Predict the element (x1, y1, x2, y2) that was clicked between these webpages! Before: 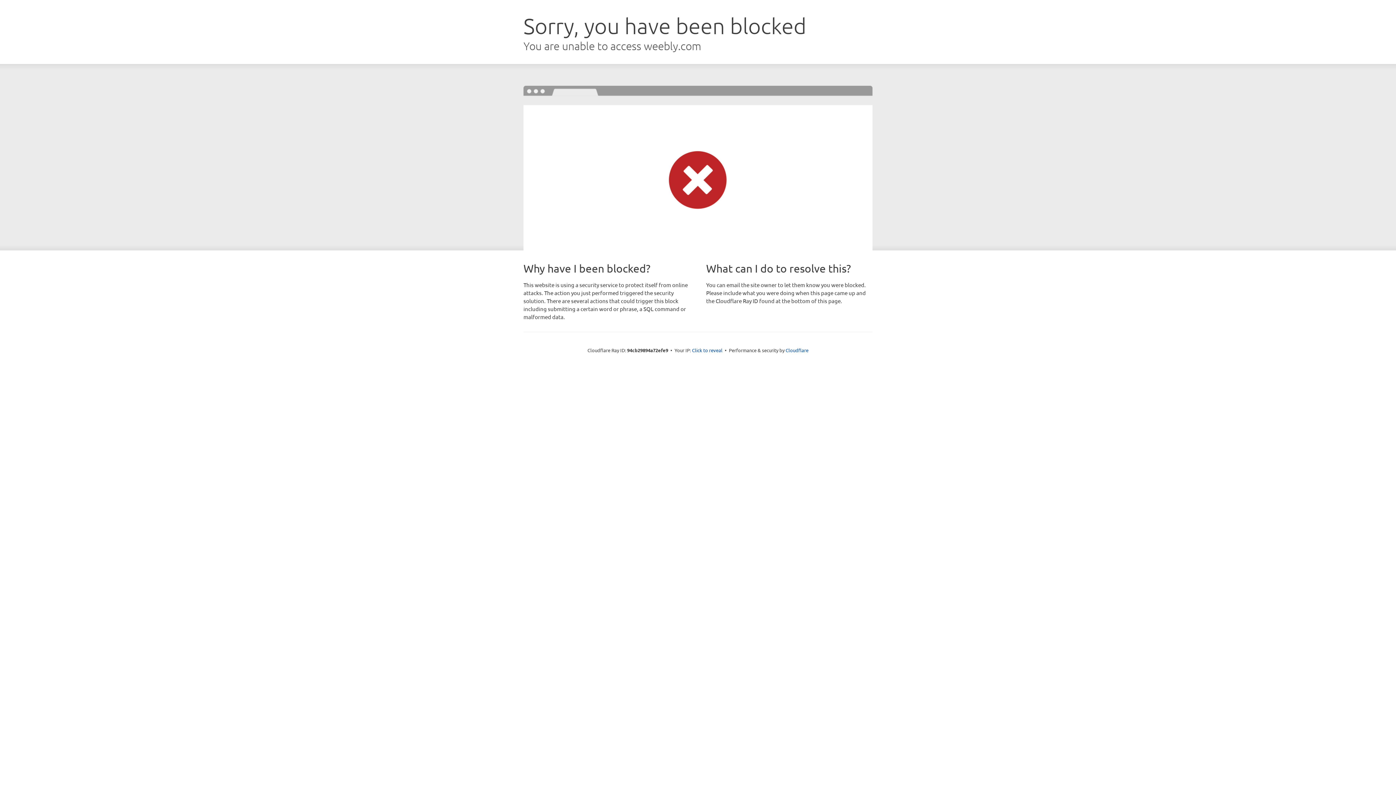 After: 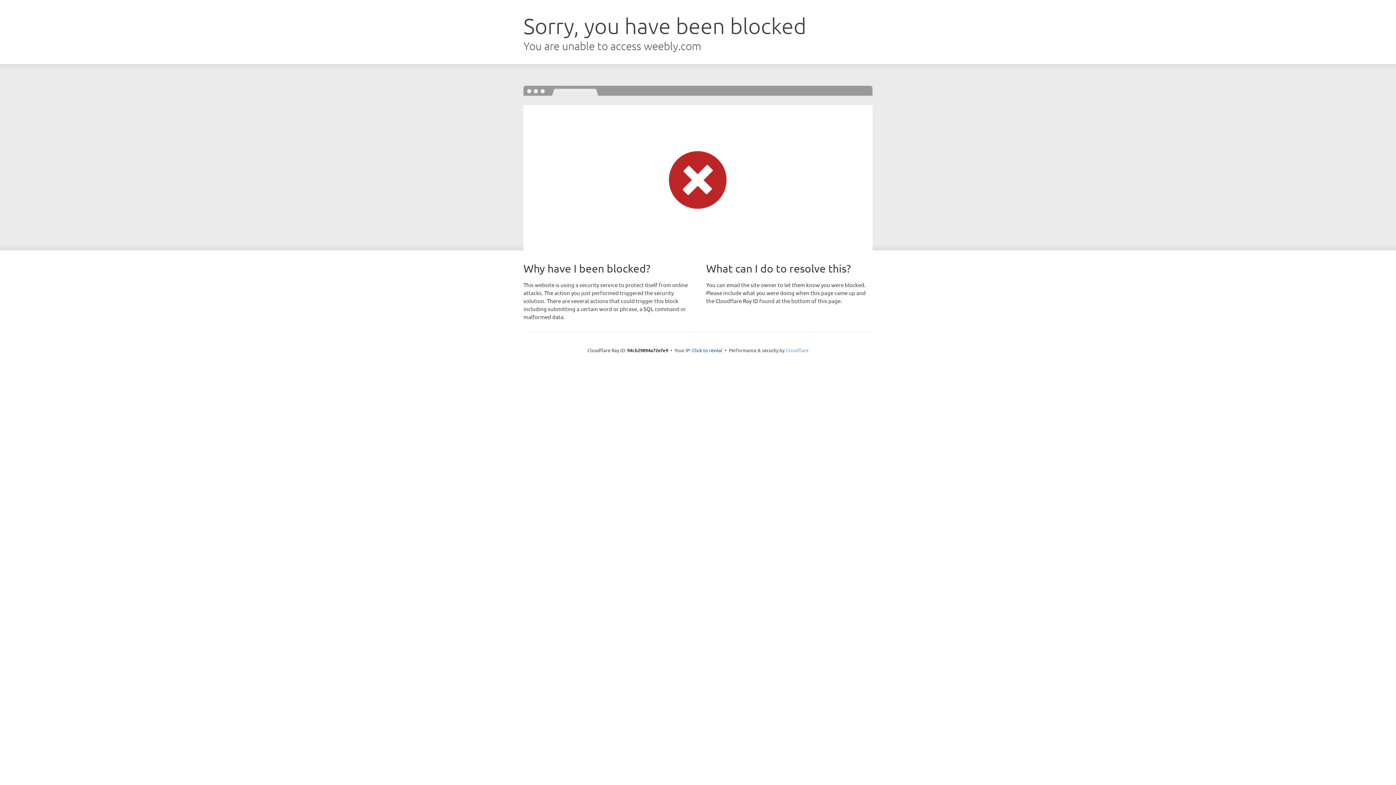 Action: label: Cloudflare bbox: (785, 347, 808, 353)